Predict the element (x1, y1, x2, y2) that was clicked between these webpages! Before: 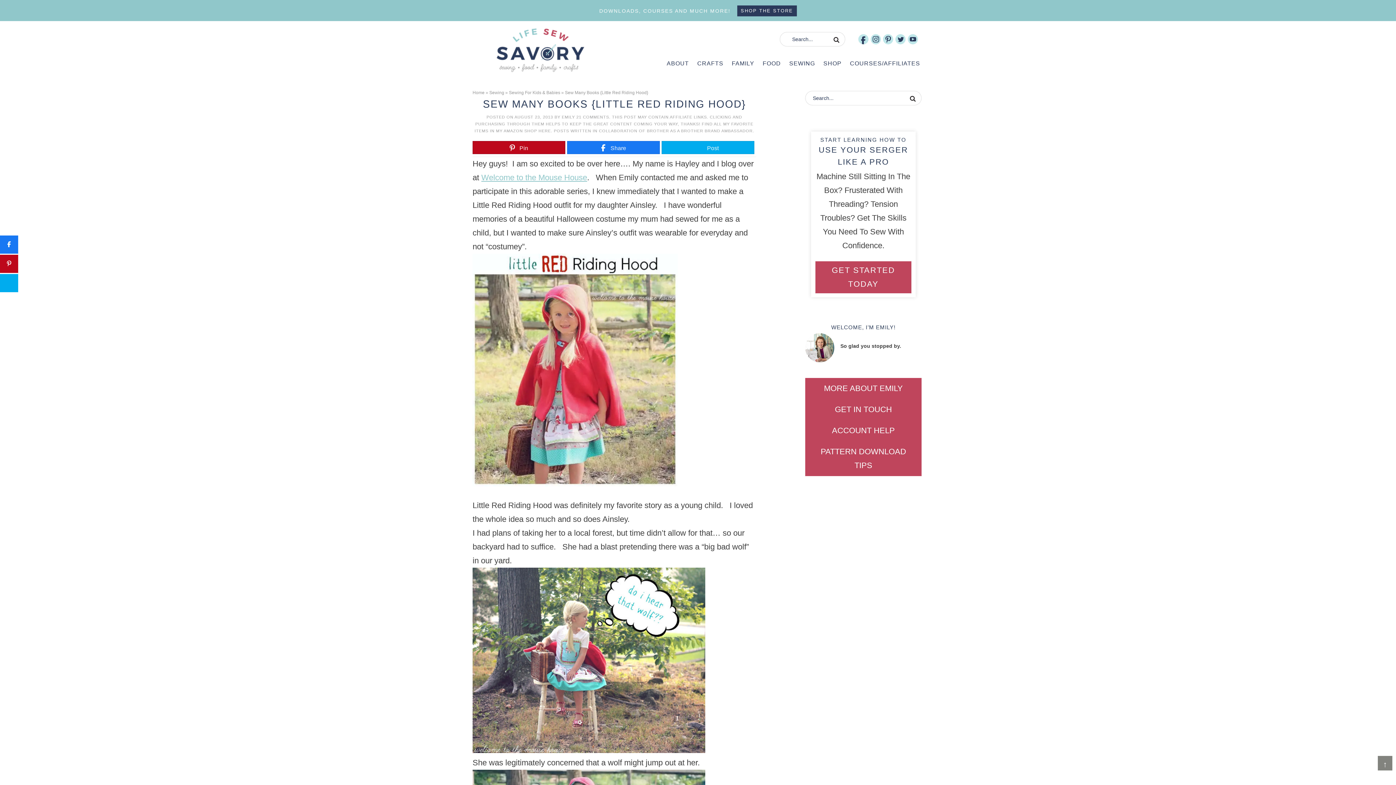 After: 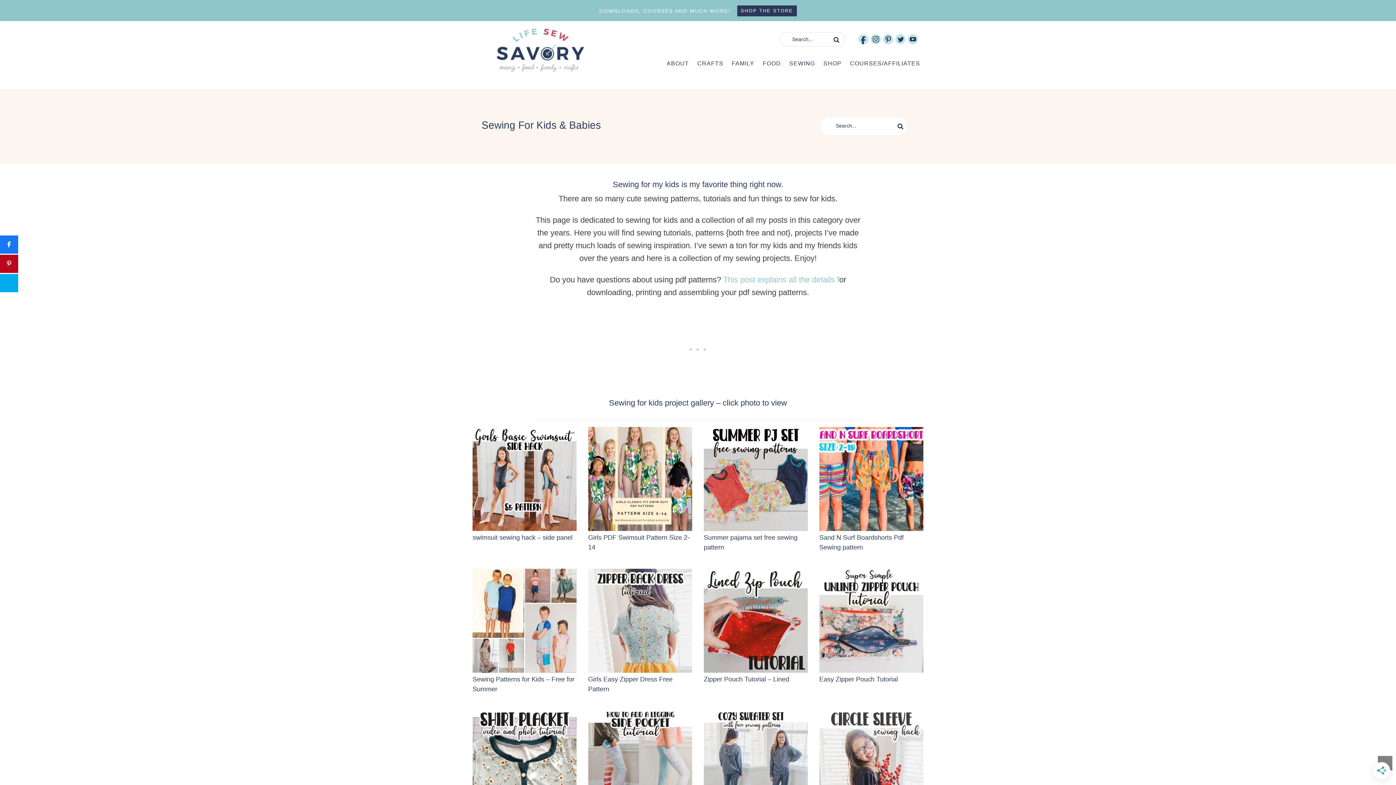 Action: label: Sewing For Kids & Babies bbox: (509, 90, 560, 95)